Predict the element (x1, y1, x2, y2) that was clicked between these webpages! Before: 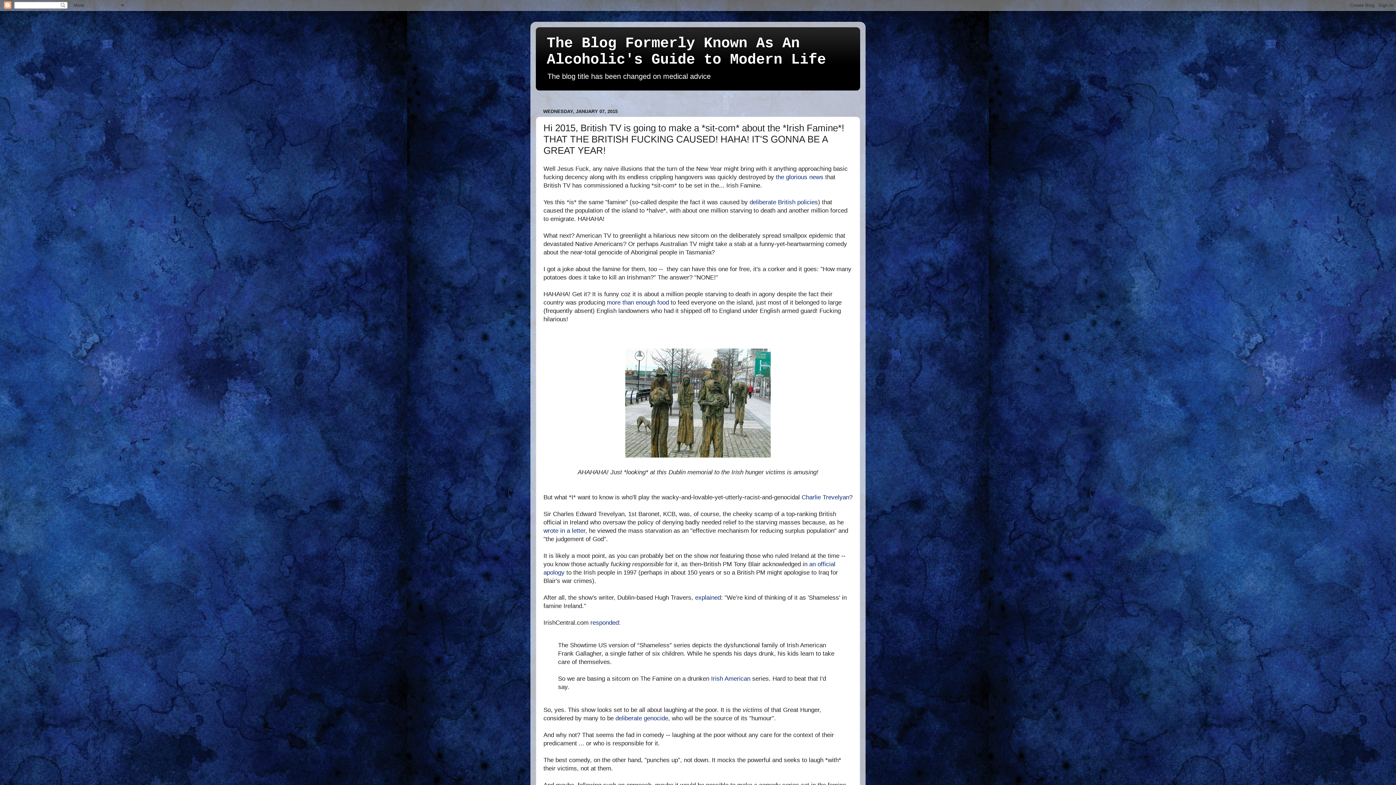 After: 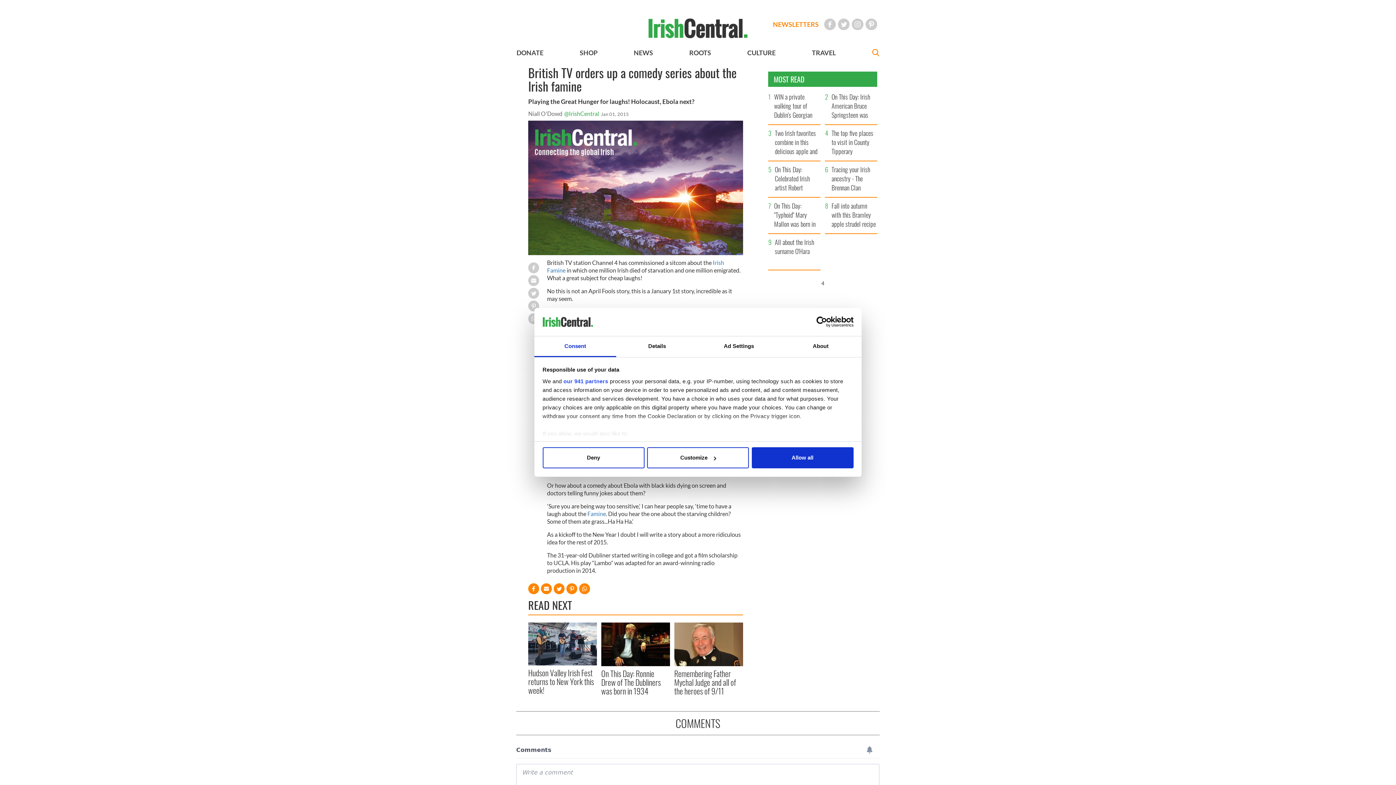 Action: bbox: (590, 619, 618, 626) label: responded